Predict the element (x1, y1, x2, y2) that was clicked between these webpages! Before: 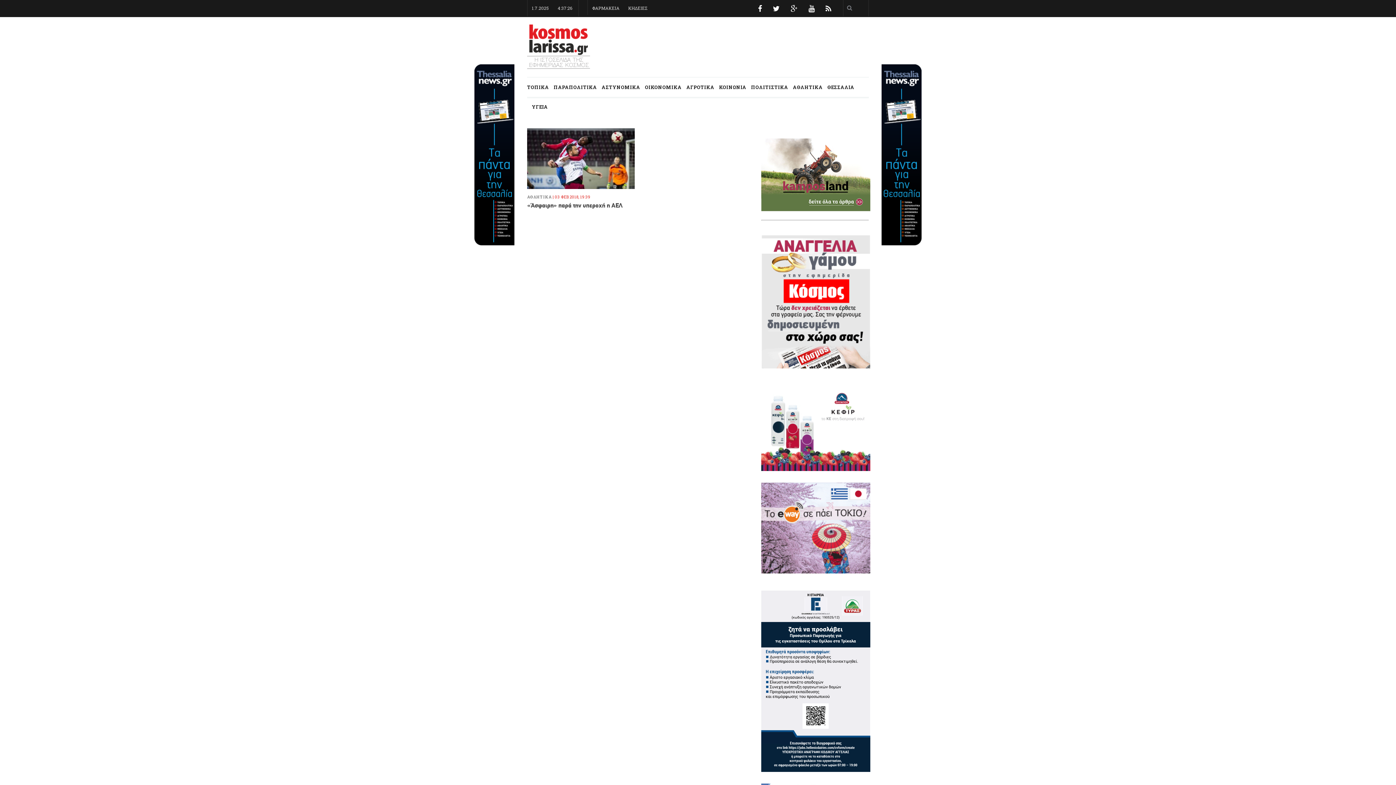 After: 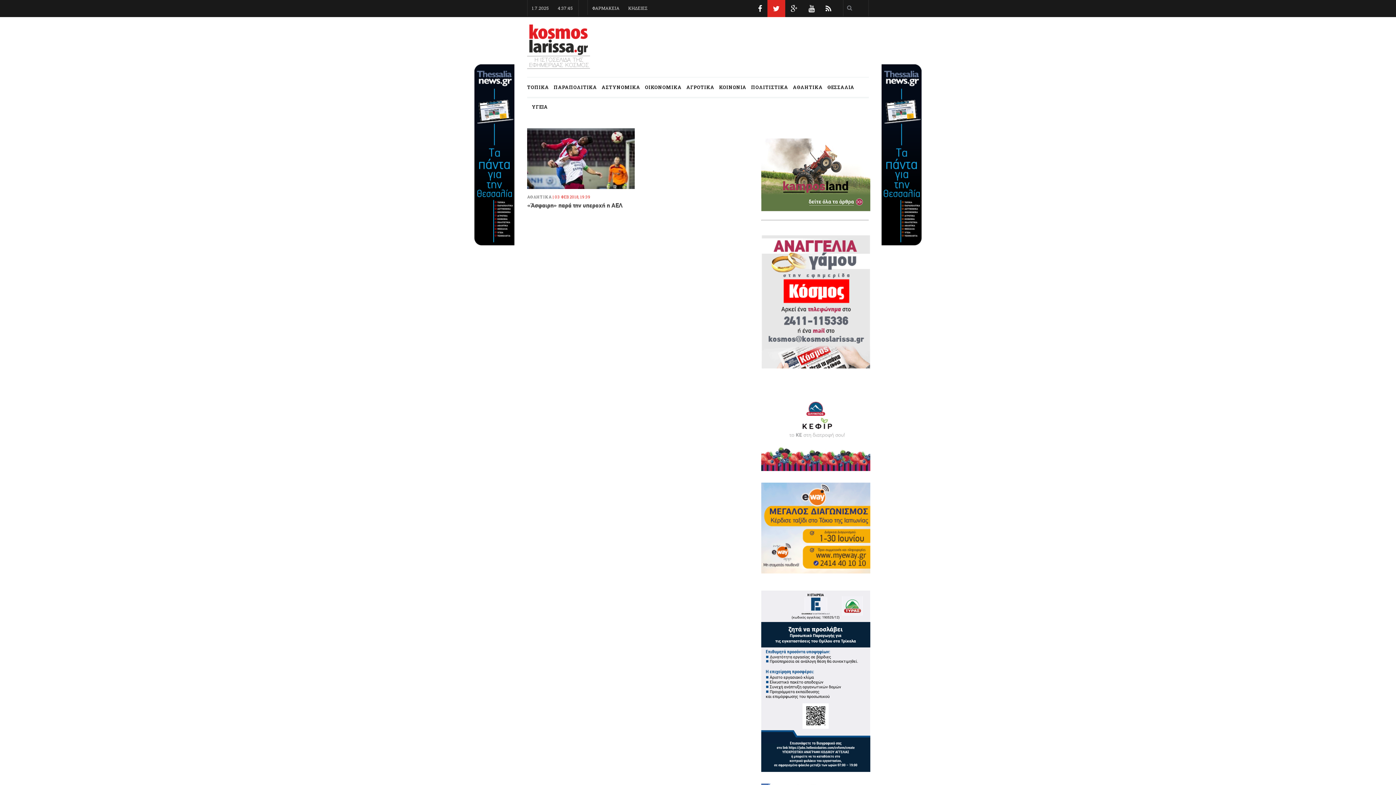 Action: bbox: (767, 0, 785, 17) label:   